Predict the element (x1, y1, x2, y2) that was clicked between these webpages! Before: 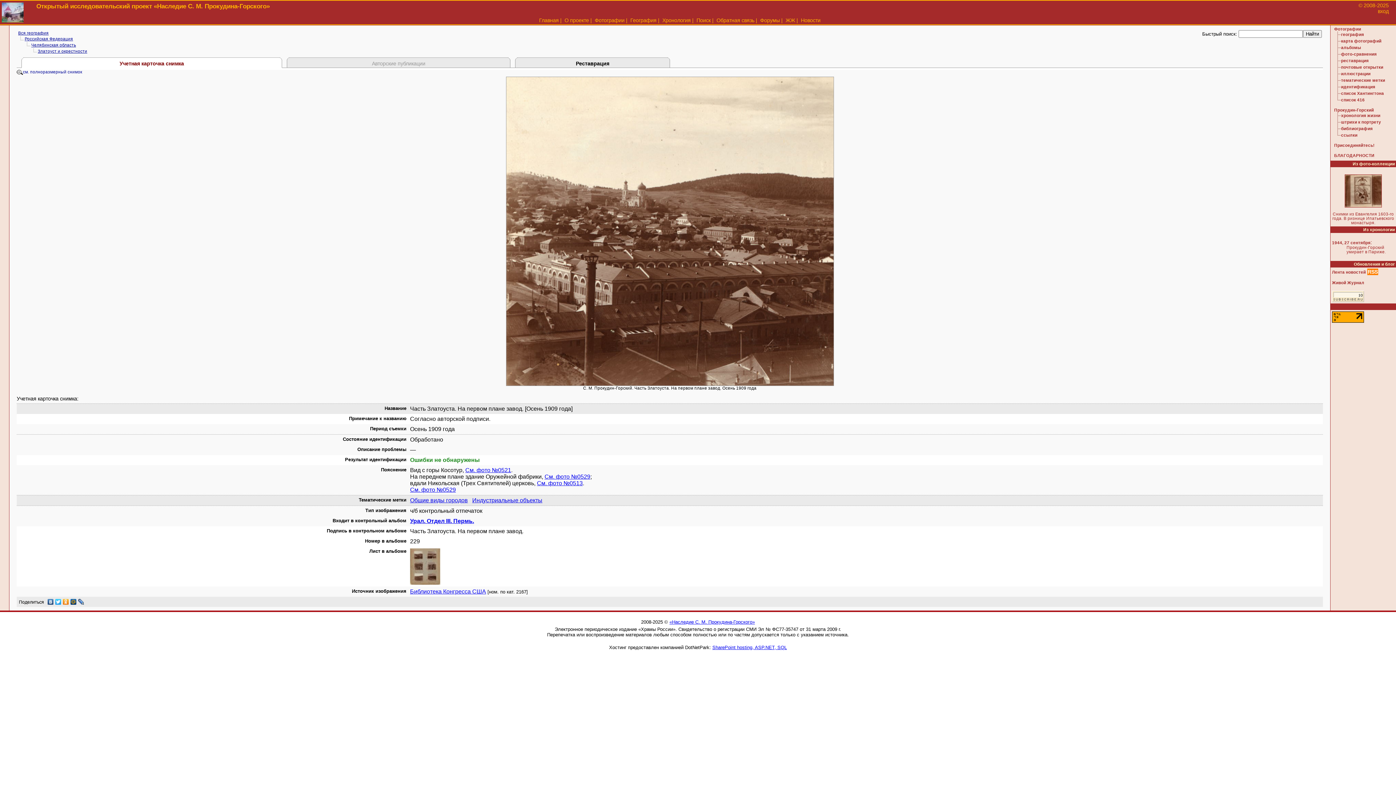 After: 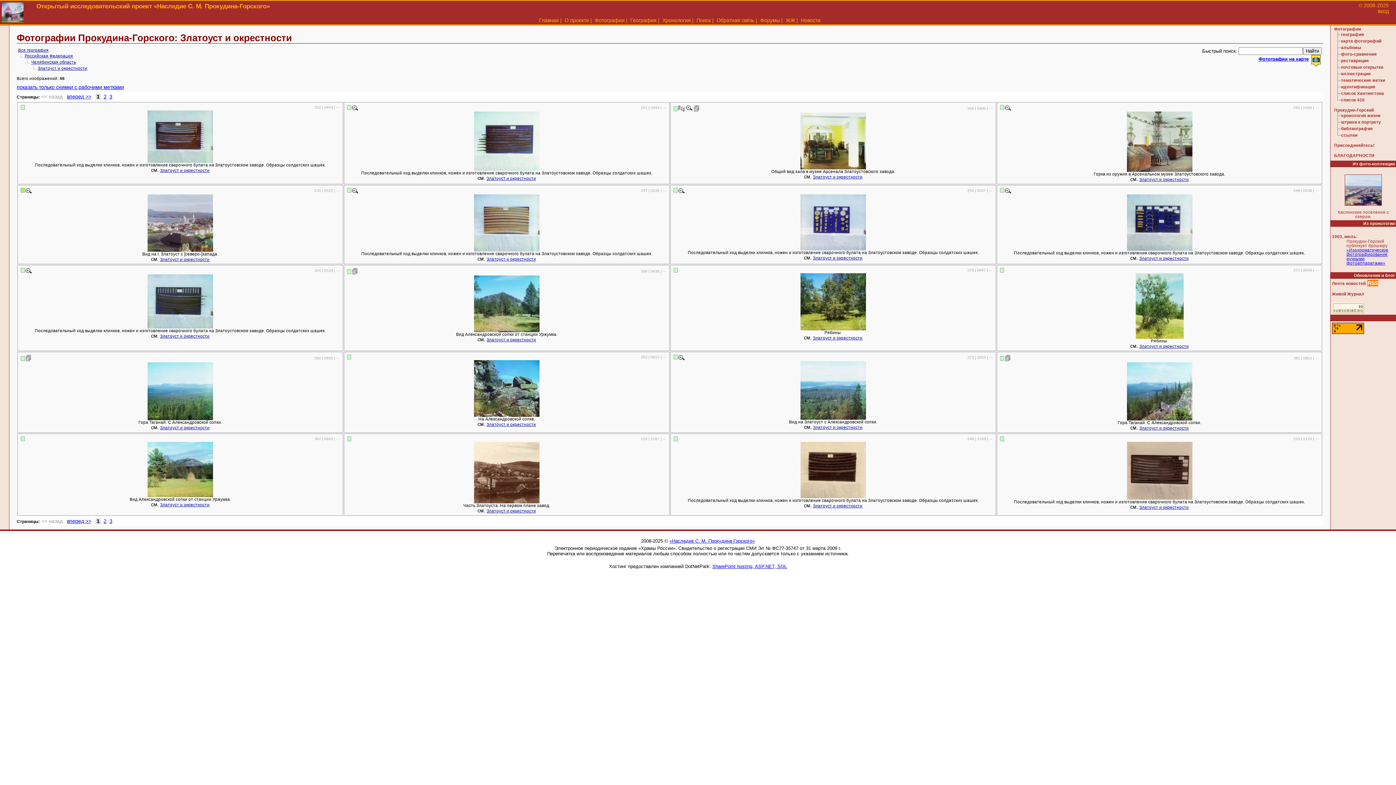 Action: label: Златоуст и окрестности bbox: (37, 49, 87, 53)